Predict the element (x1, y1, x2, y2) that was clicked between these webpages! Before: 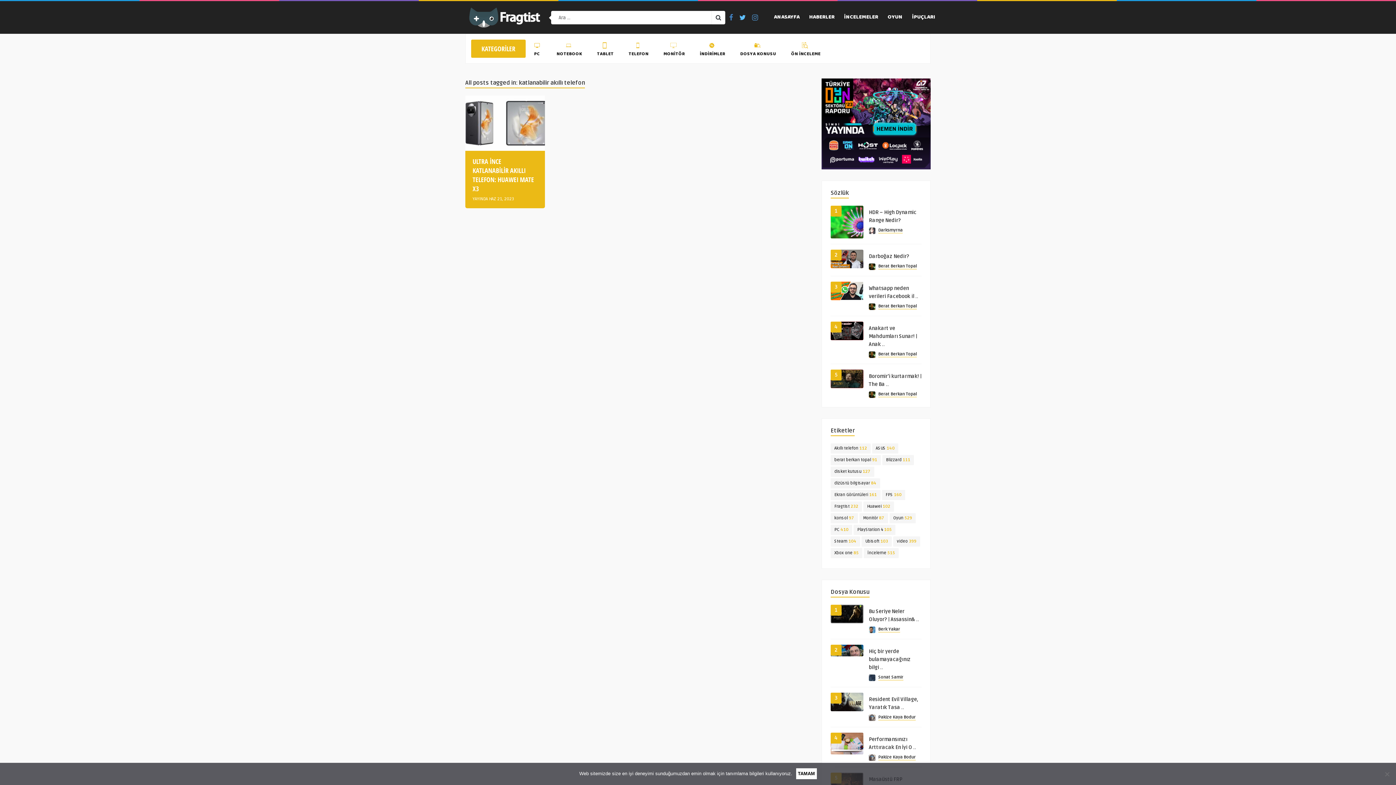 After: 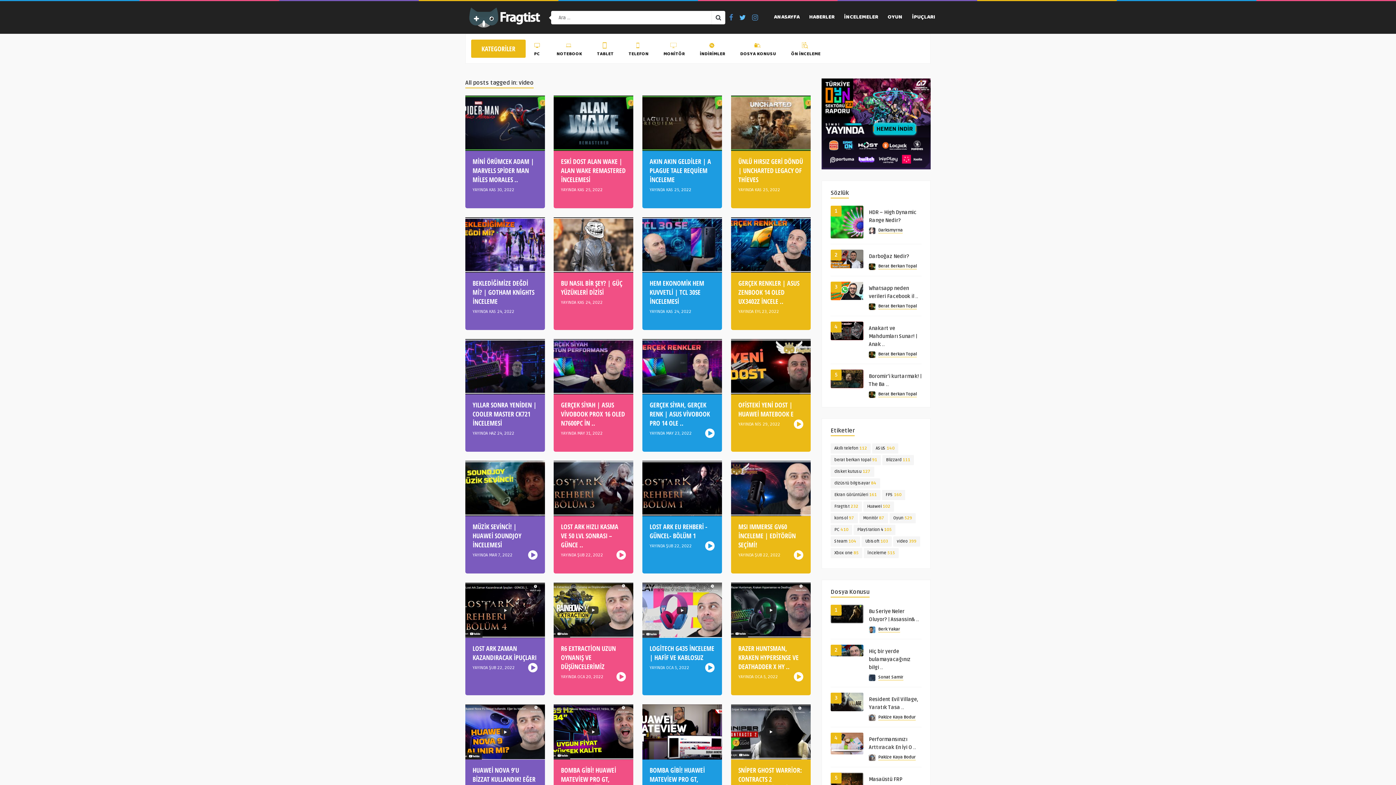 Action: bbox: (893, 536, 920, 546) label: video (399 öge)